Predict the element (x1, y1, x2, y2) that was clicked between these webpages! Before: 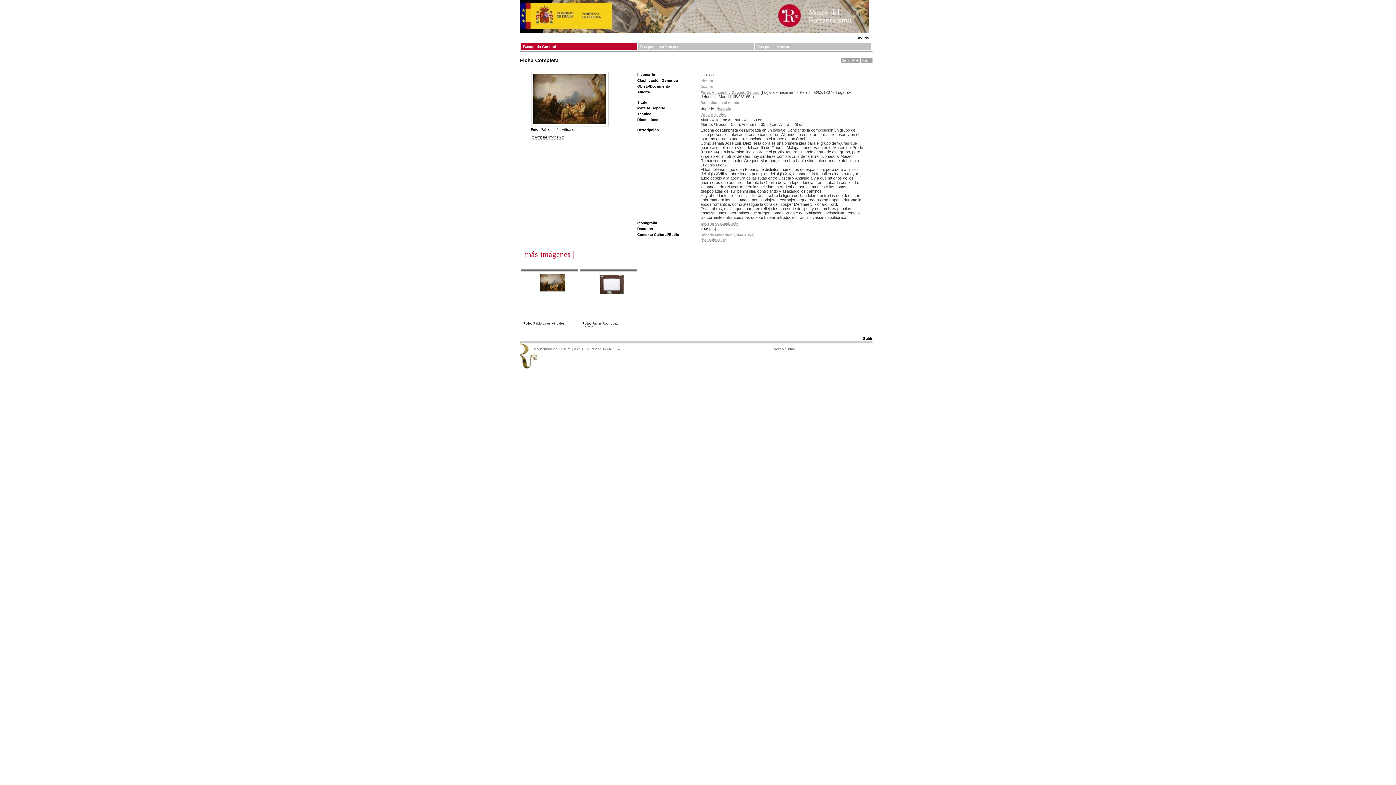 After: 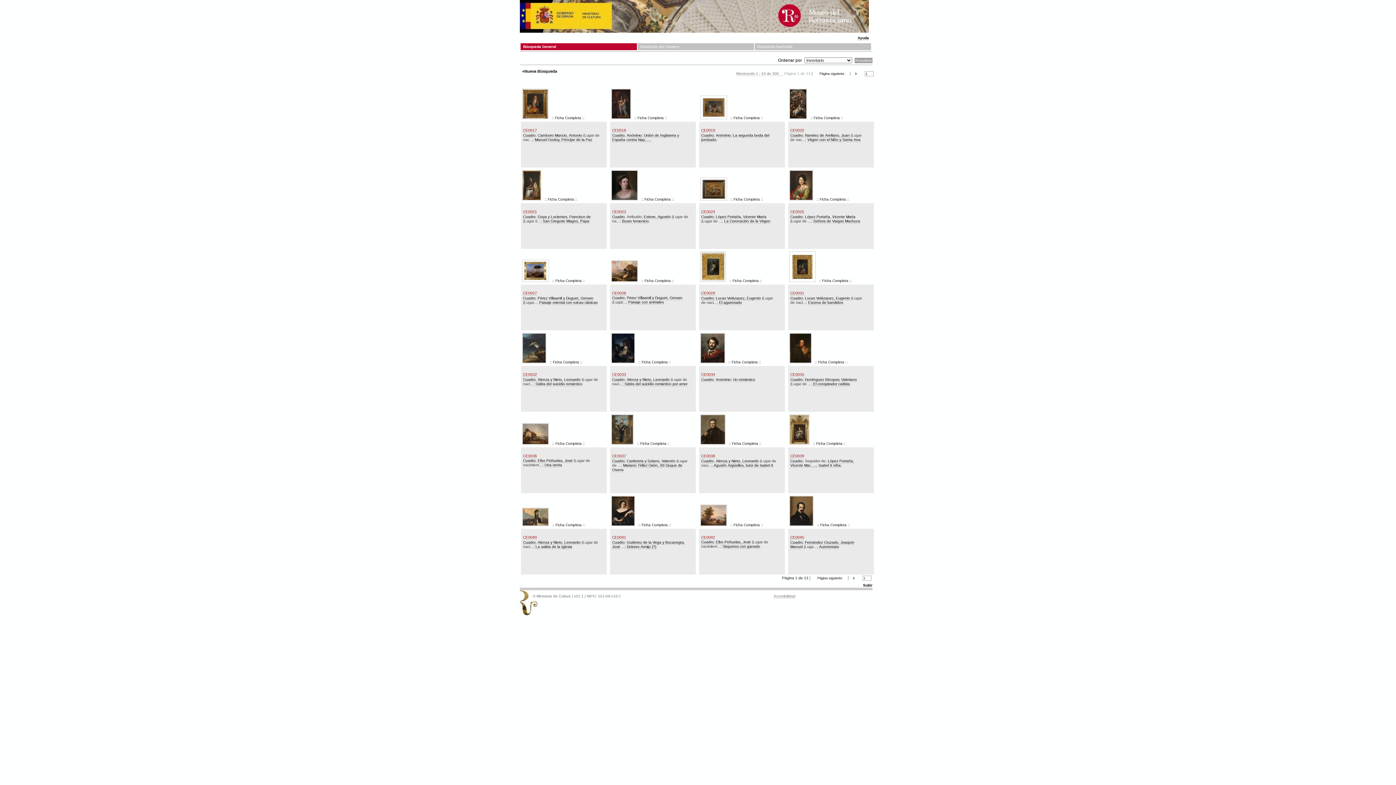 Action: label: Cuadro bbox: (700, 84, 713, 89)